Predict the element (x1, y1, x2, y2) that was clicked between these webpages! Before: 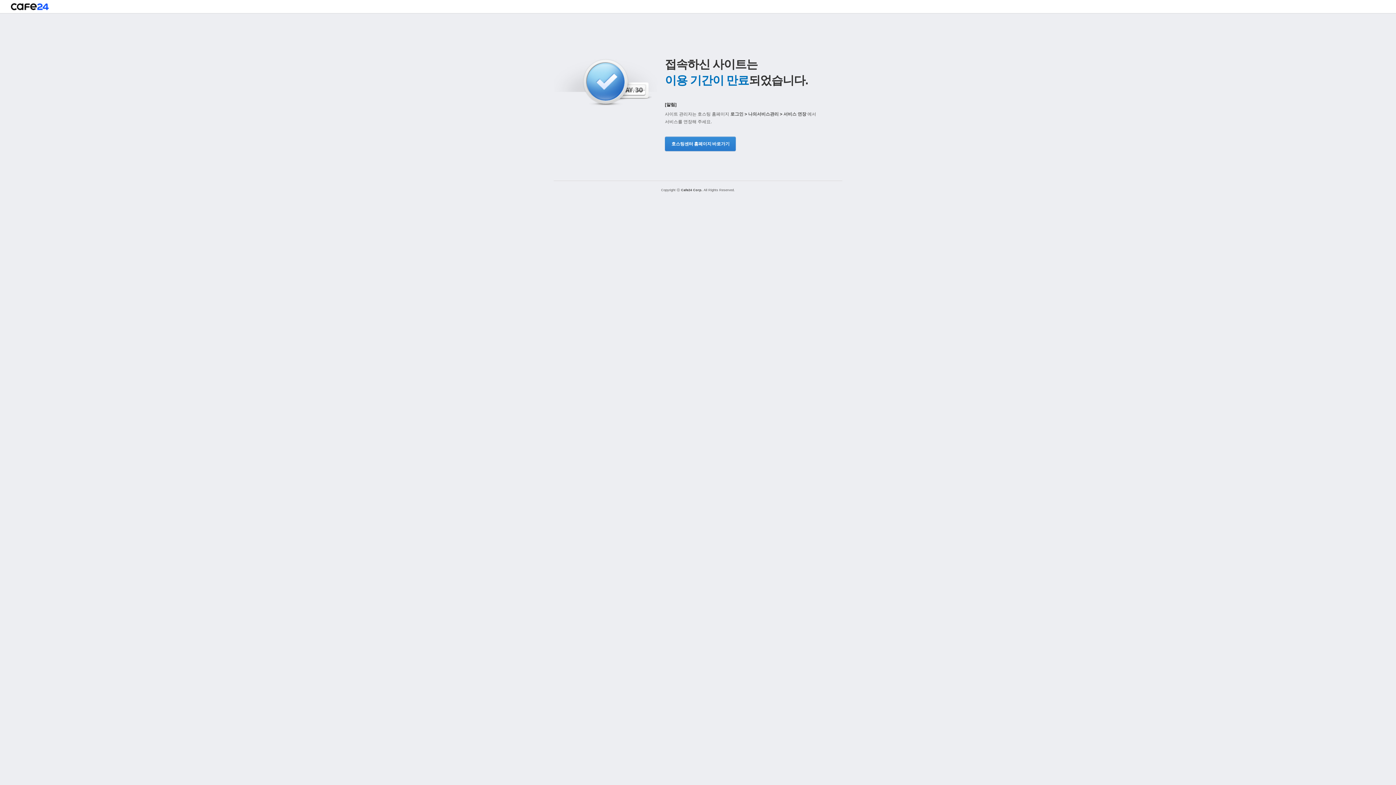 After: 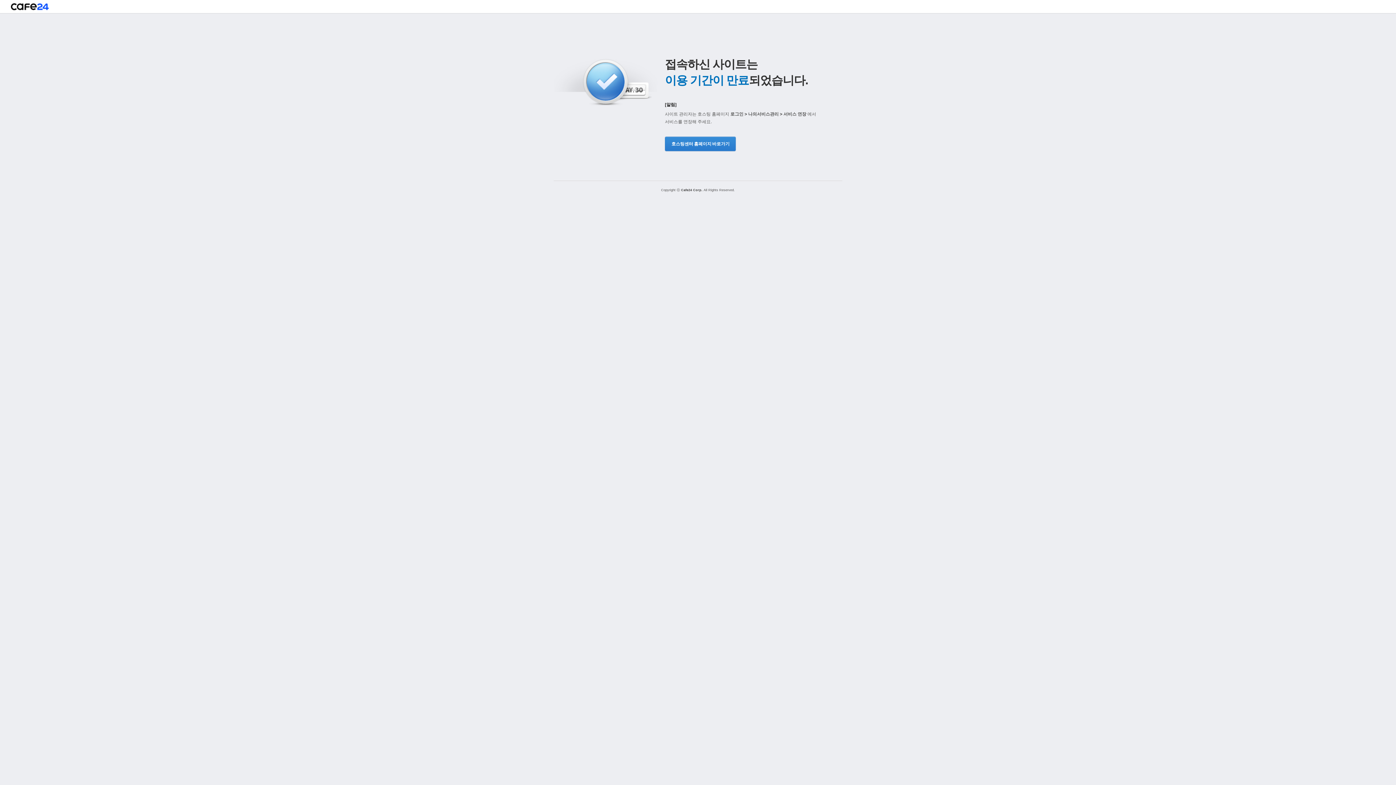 Action: label: 호스팅센터 홈페이지 바로가기 bbox: (665, 136, 734, 151)